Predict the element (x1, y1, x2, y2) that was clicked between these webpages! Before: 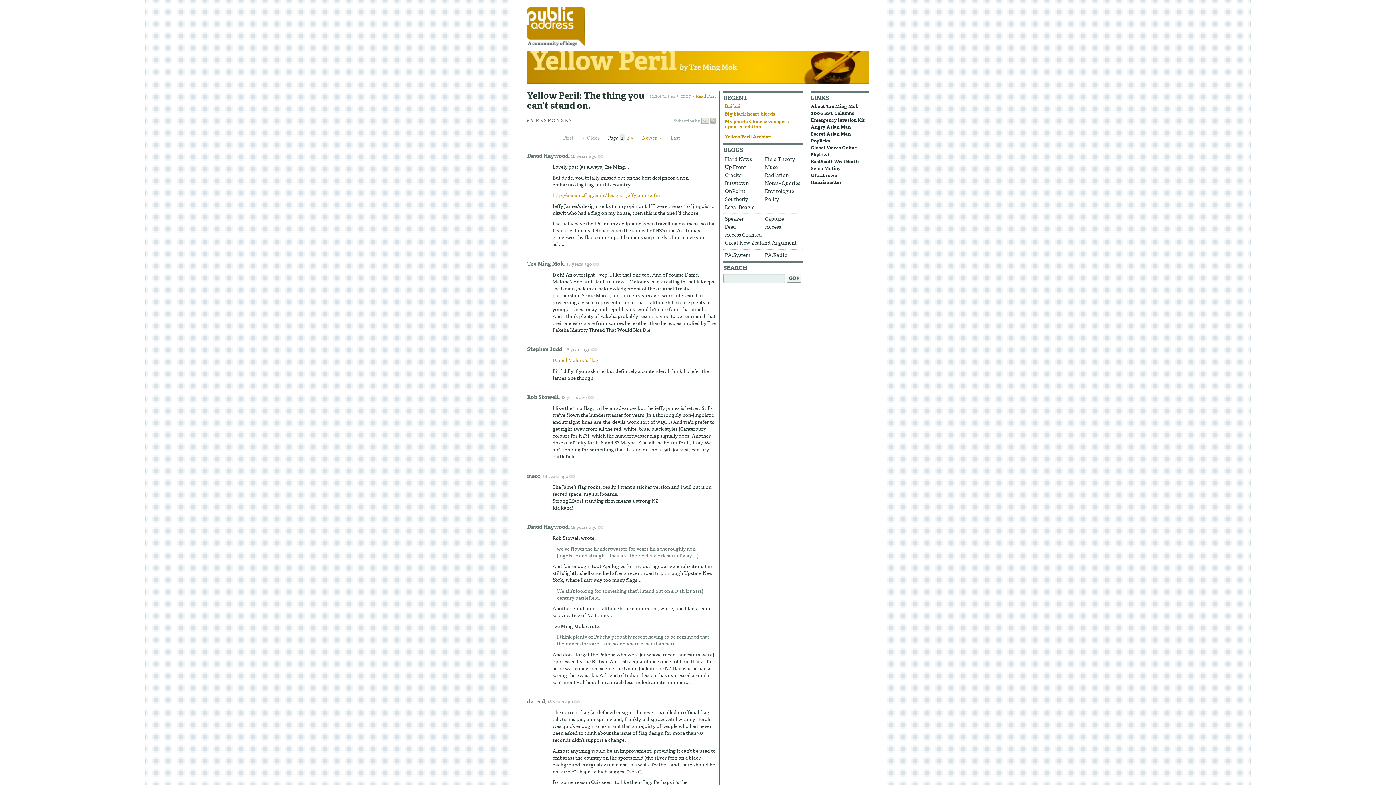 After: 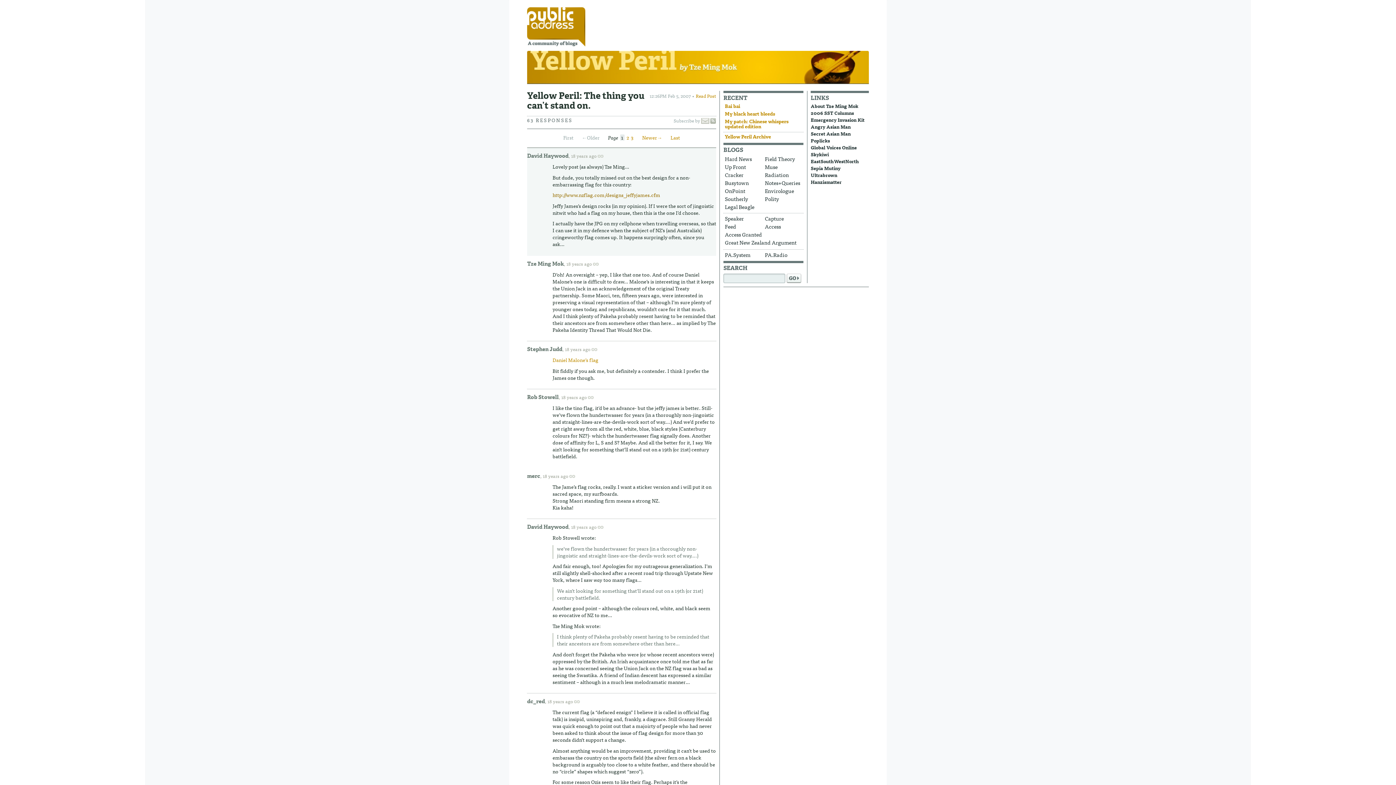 Action: label: http://www.nzflag.com/designs_jeffyjames.cfm bbox: (552, 190, 660, 198)